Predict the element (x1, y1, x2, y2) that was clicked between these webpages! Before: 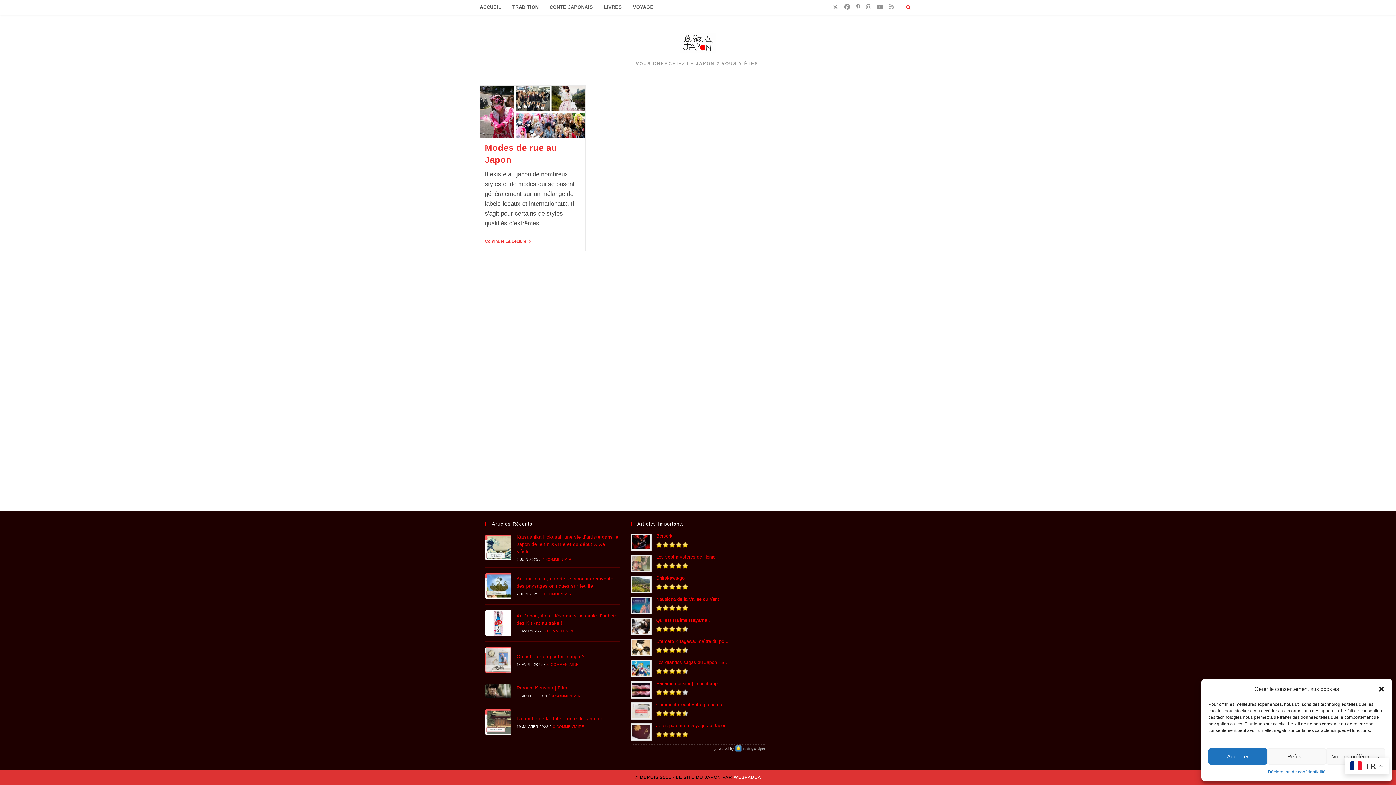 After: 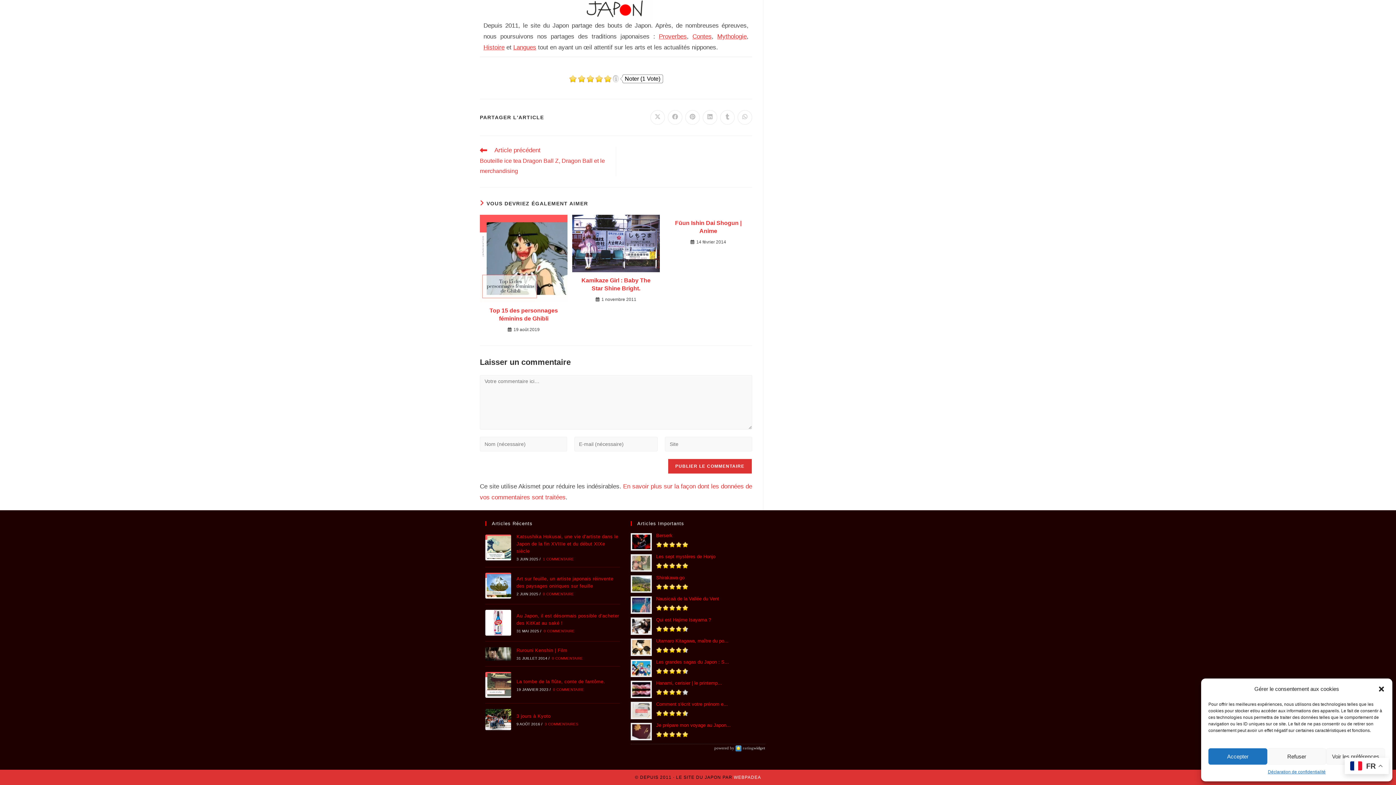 Action: bbox: (547, 662, 578, 666) label: 0 COMMENTAIRE